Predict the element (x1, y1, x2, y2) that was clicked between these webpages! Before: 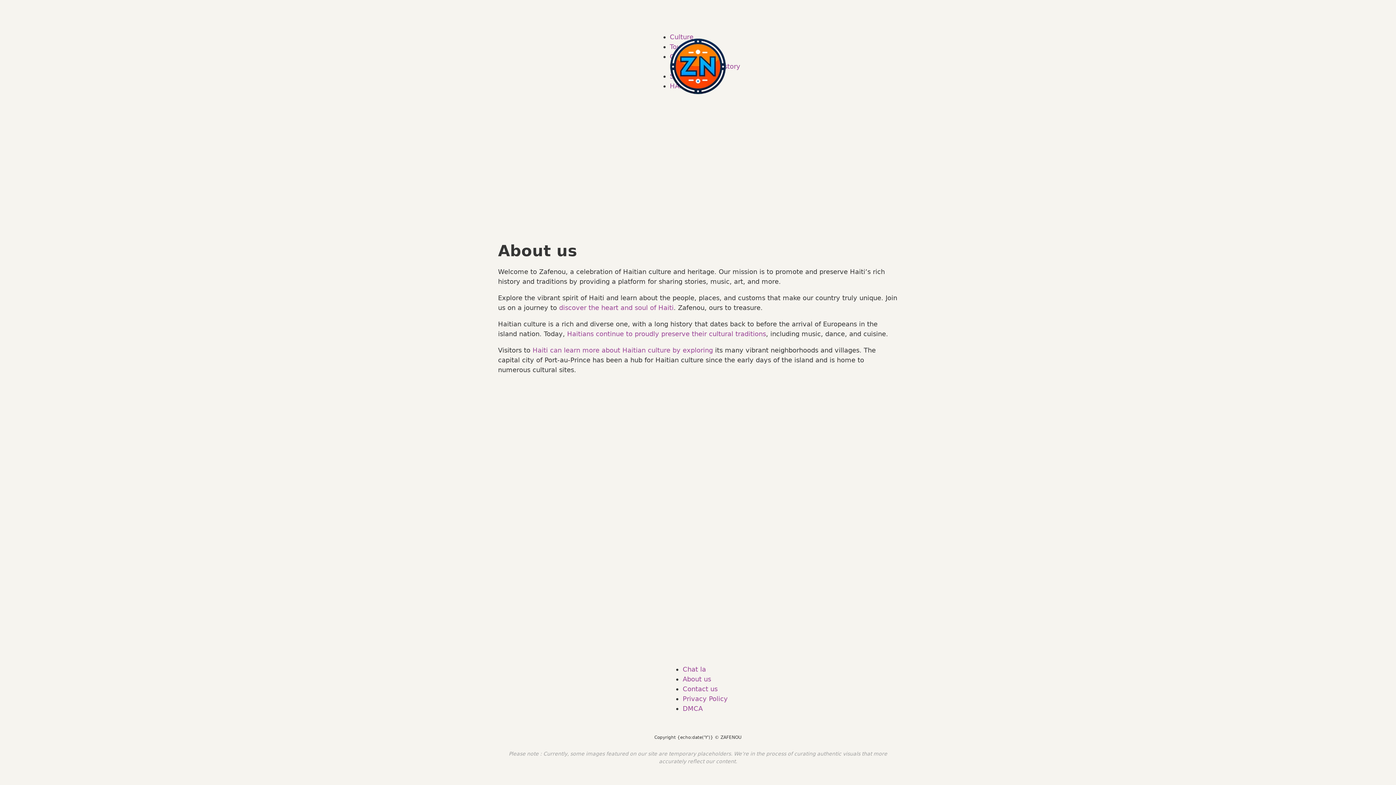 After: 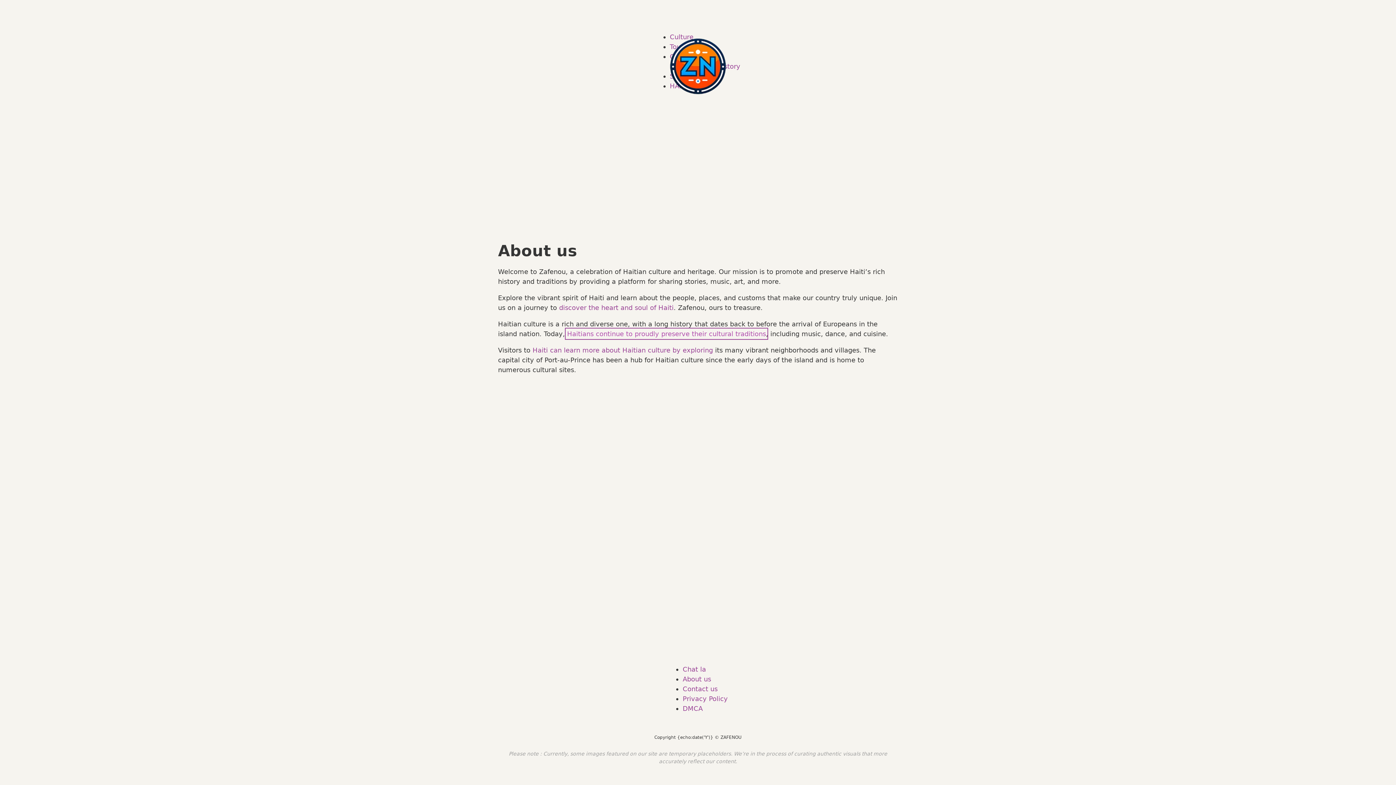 Action: label: Haitians continue to proudly preserve their cultural traditions bbox: (567, 330, 766, 337)